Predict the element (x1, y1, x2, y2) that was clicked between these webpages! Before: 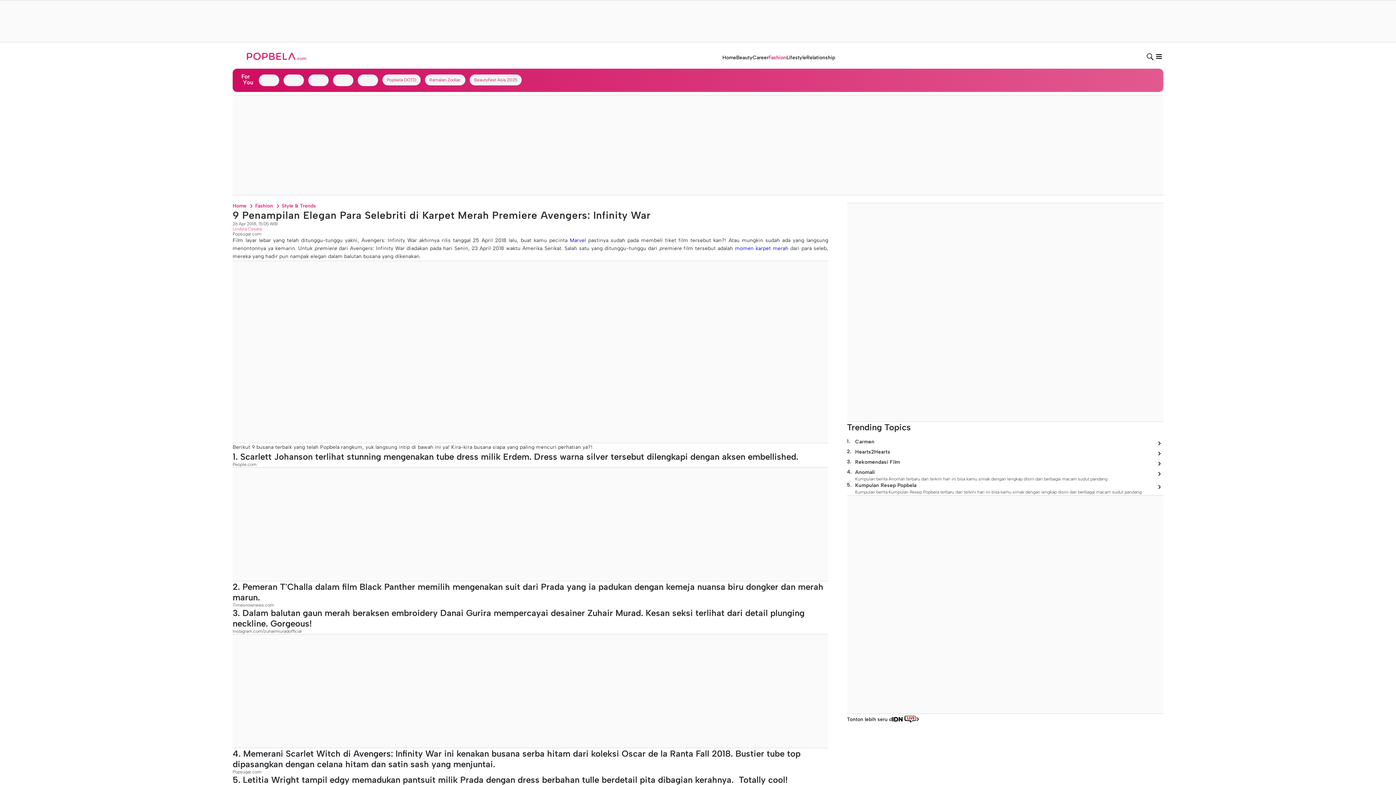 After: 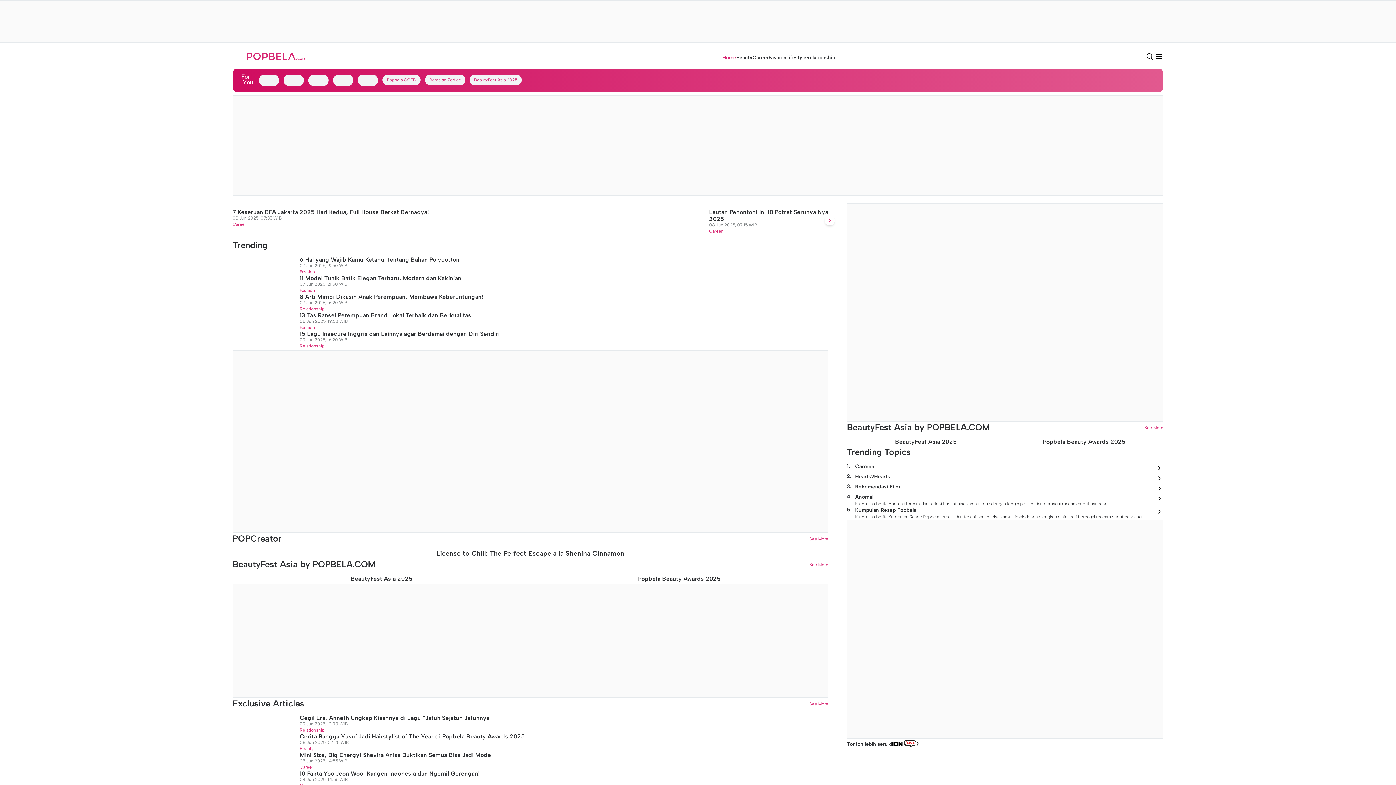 Action: label: Home bbox: (338, 96, 352, 103)